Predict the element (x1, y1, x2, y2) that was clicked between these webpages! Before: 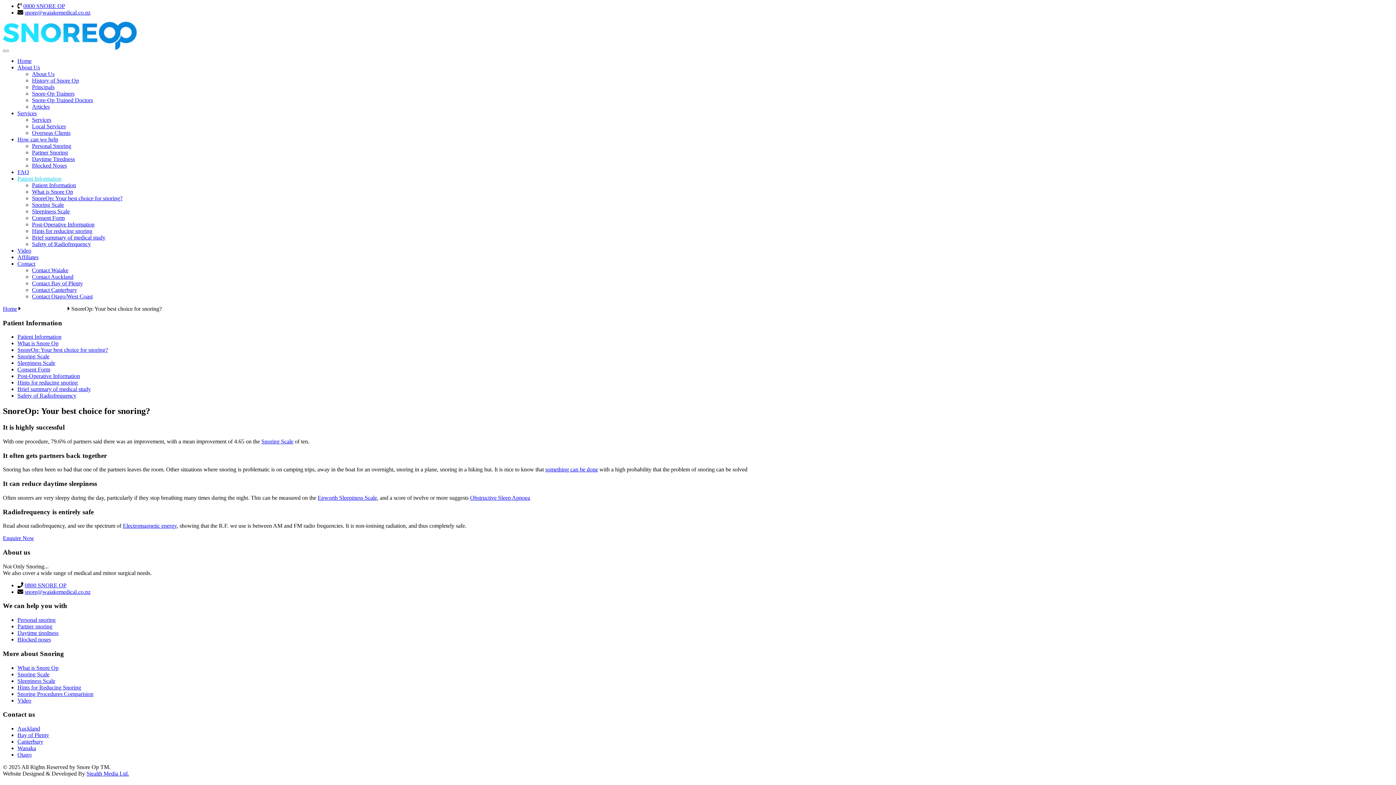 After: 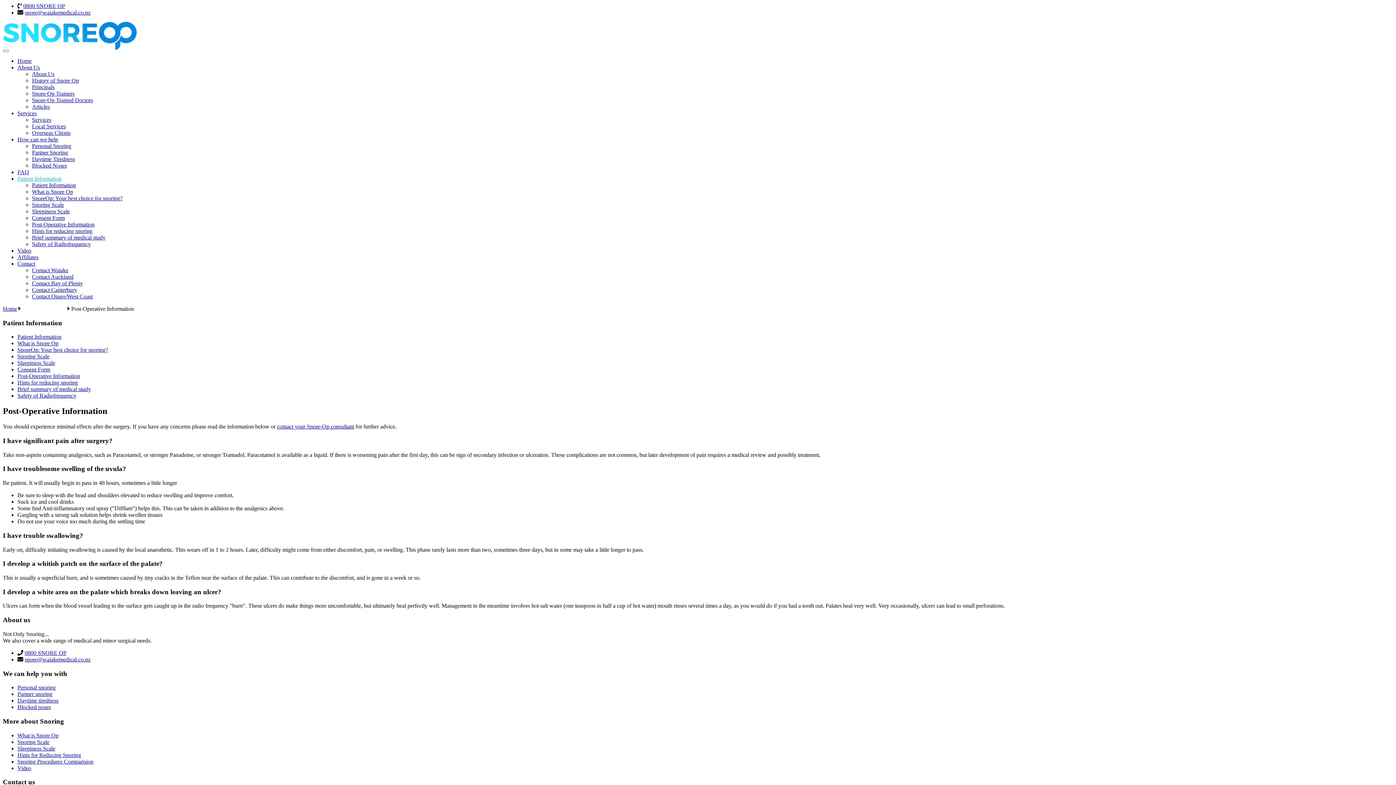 Action: bbox: (17, 373, 80, 379) label: Post-Operative Information